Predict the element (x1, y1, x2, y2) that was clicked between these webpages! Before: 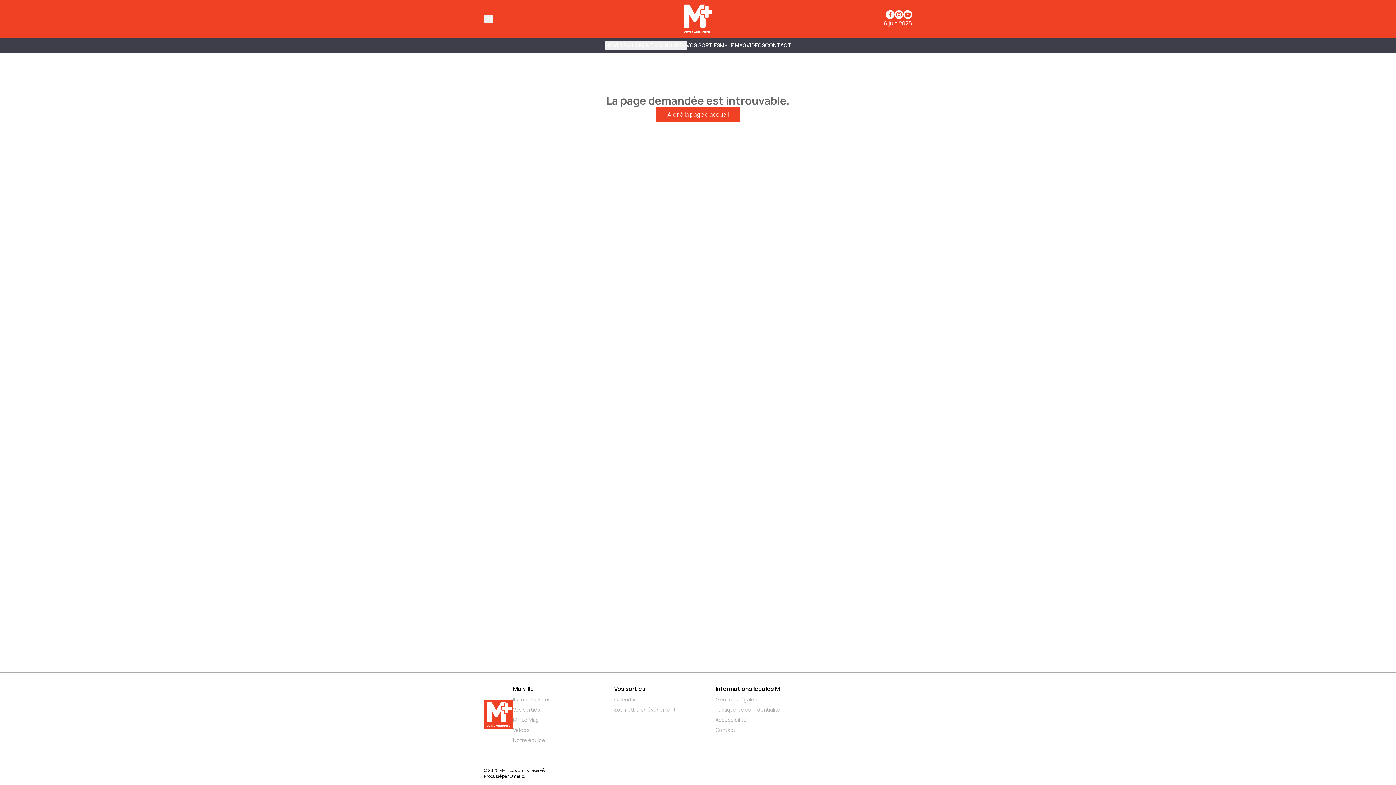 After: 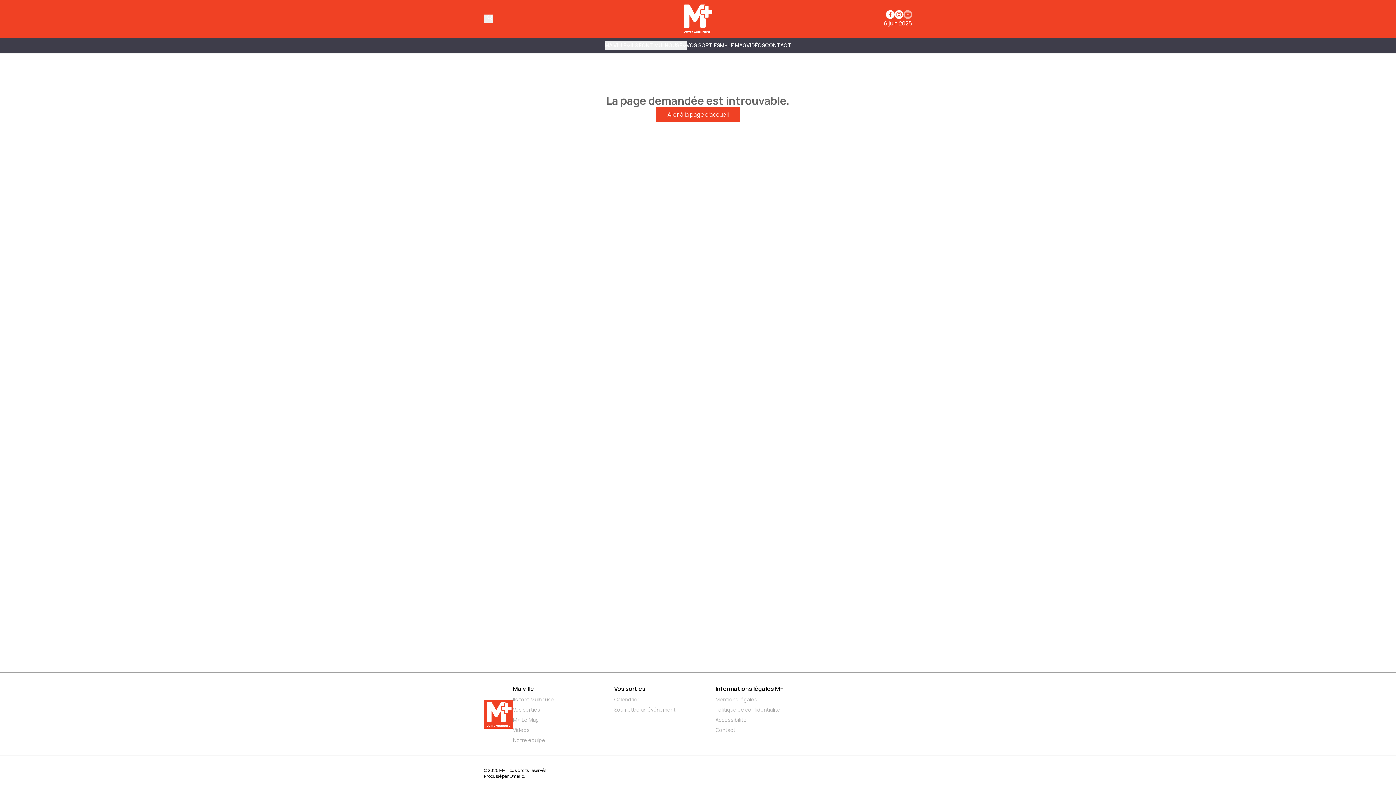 Action: label: Chaîne YouTube bbox: (903, 10, 912, 18)